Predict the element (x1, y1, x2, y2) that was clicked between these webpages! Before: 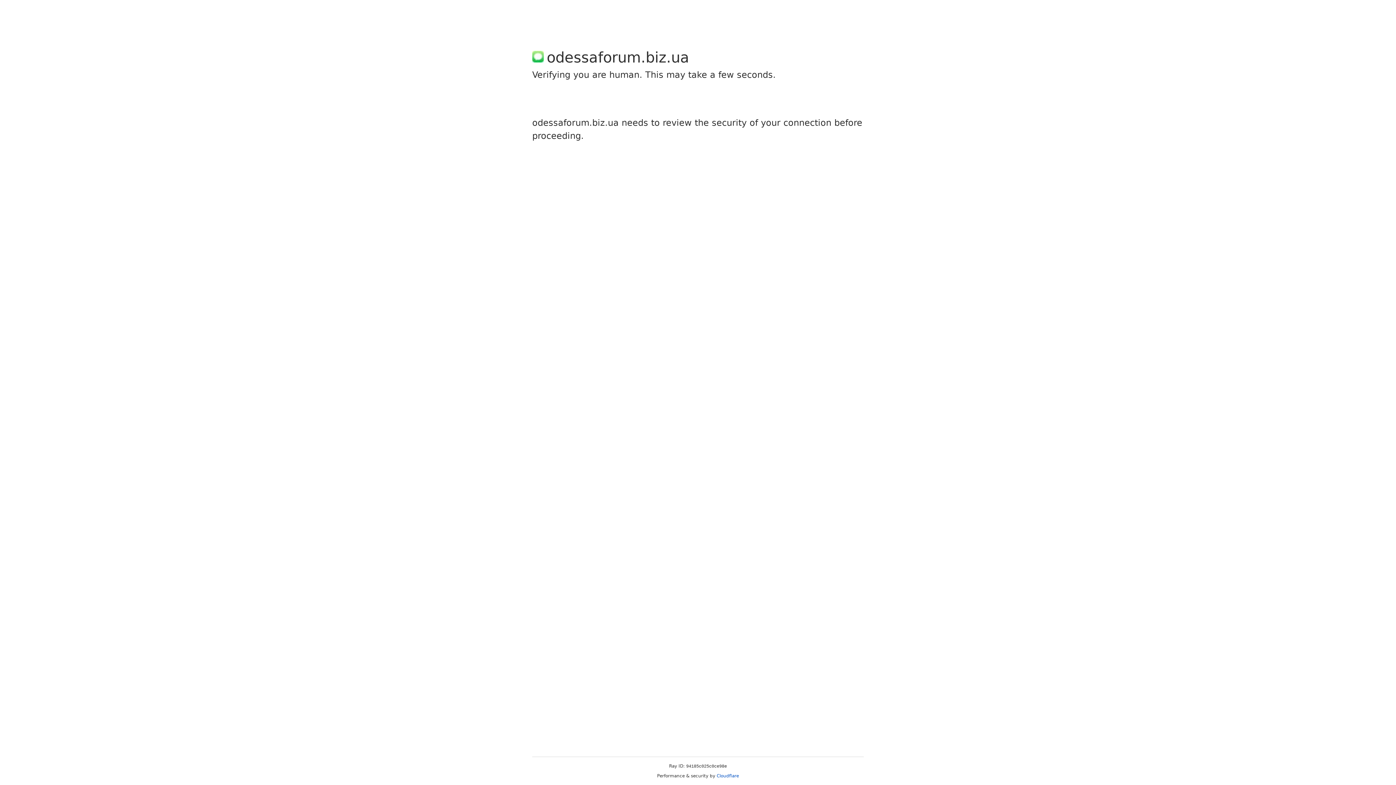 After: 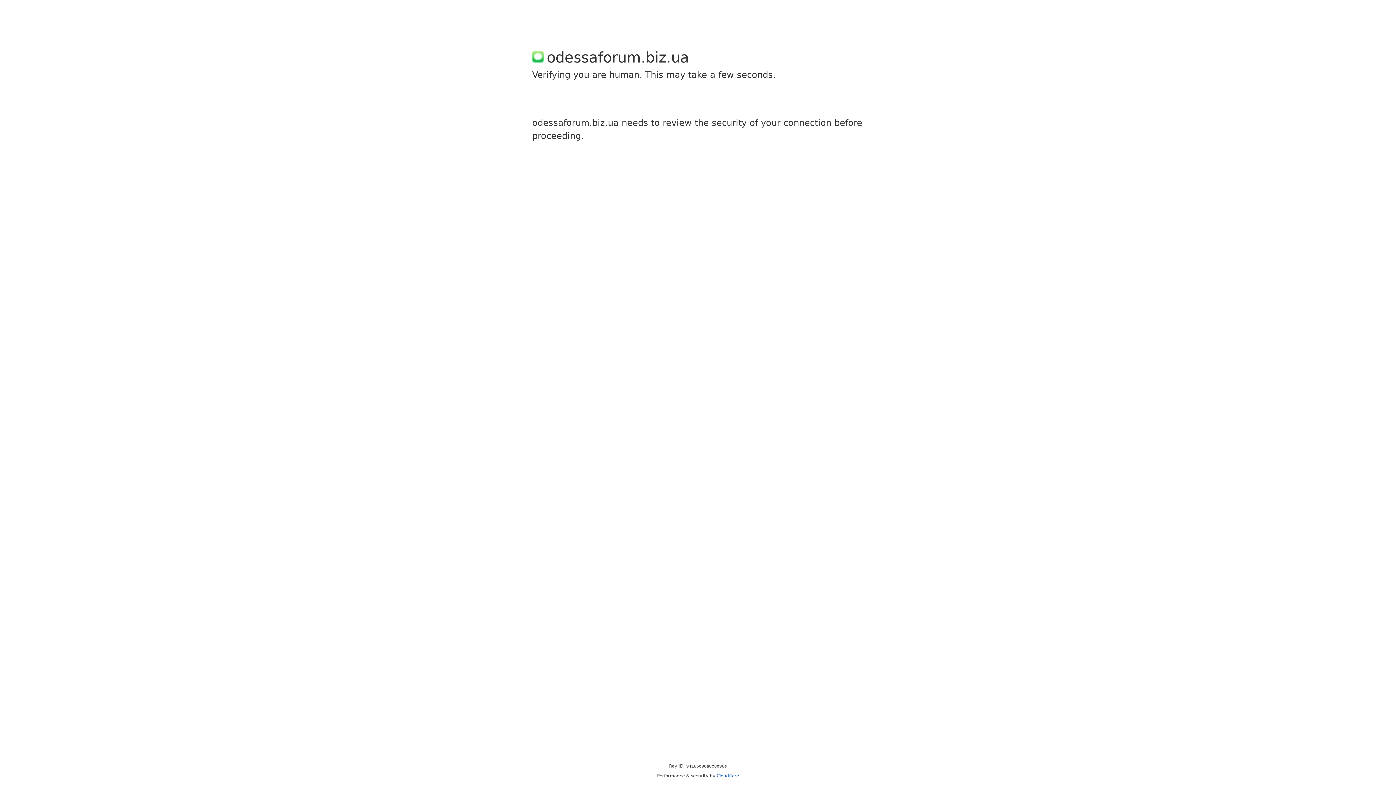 Action: label: Cloudflare bbox: (716, 773, 739, 778)